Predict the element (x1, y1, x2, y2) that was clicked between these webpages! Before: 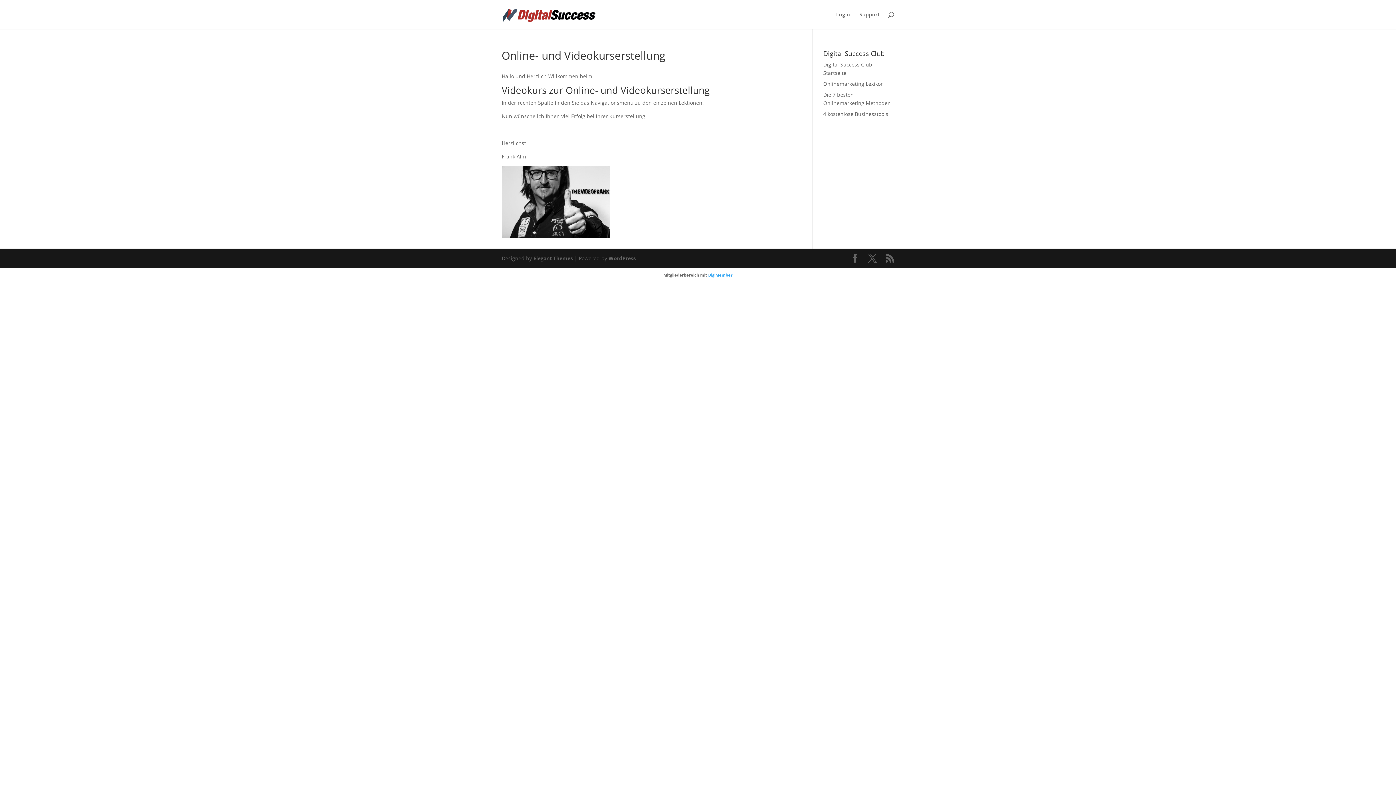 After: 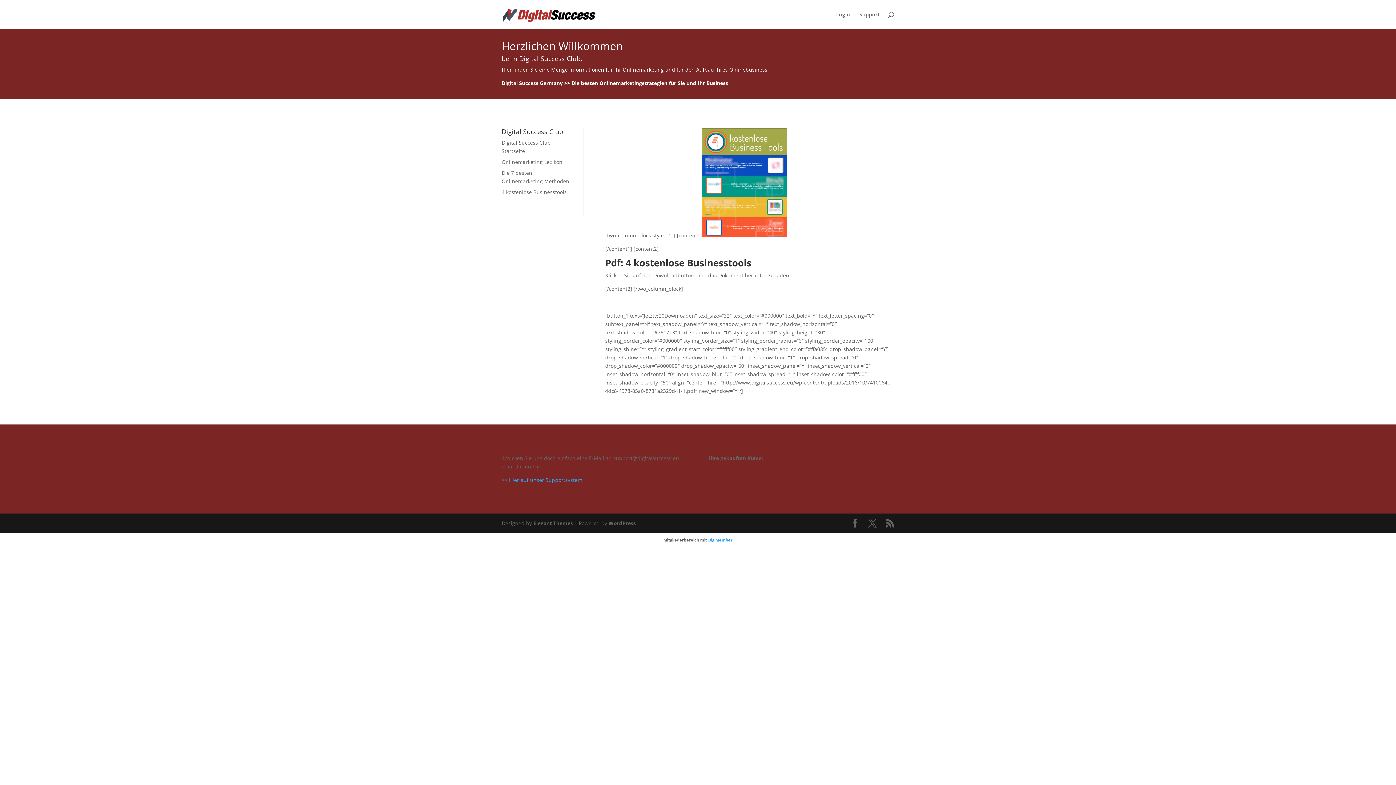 Action: label: 4 kostenlose Businesstools bbox: (823, 110, 888, 117)